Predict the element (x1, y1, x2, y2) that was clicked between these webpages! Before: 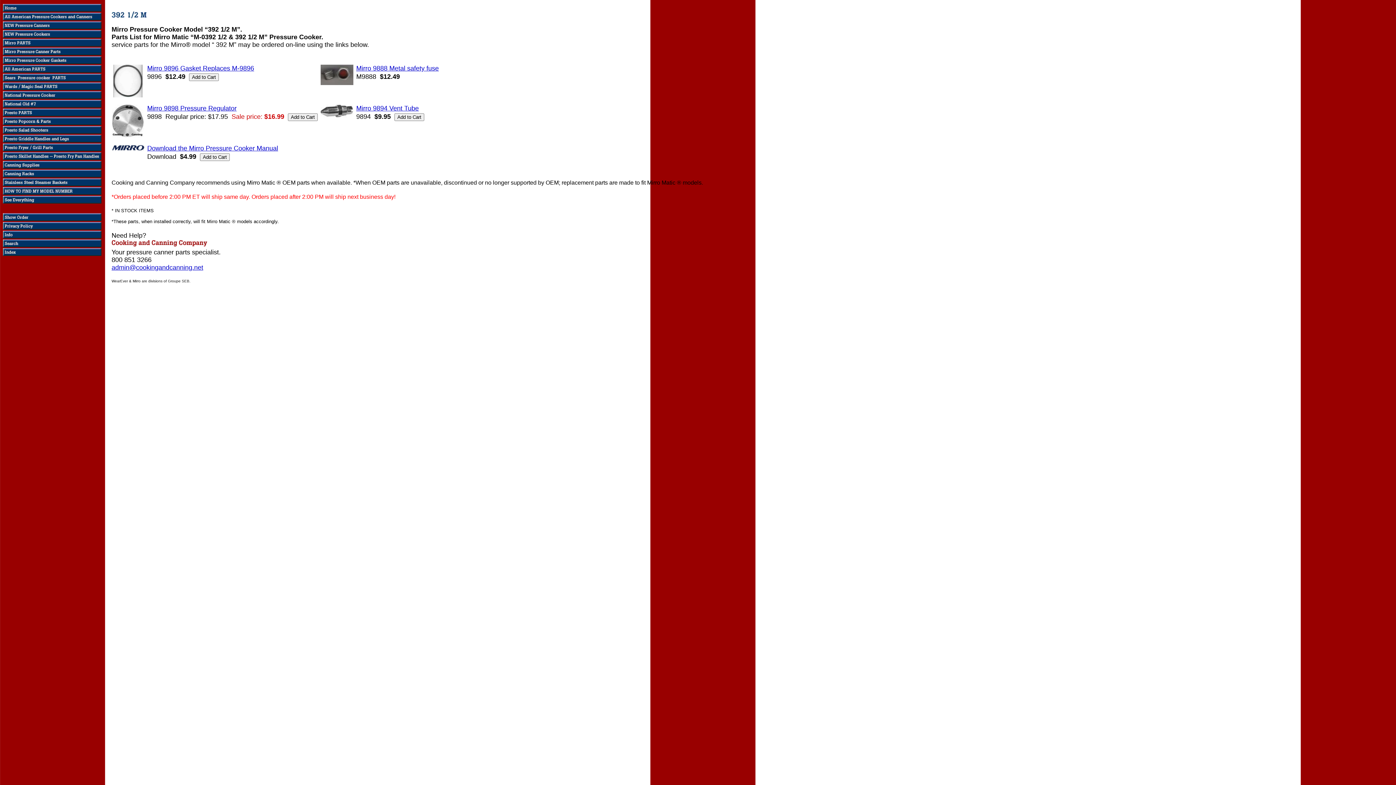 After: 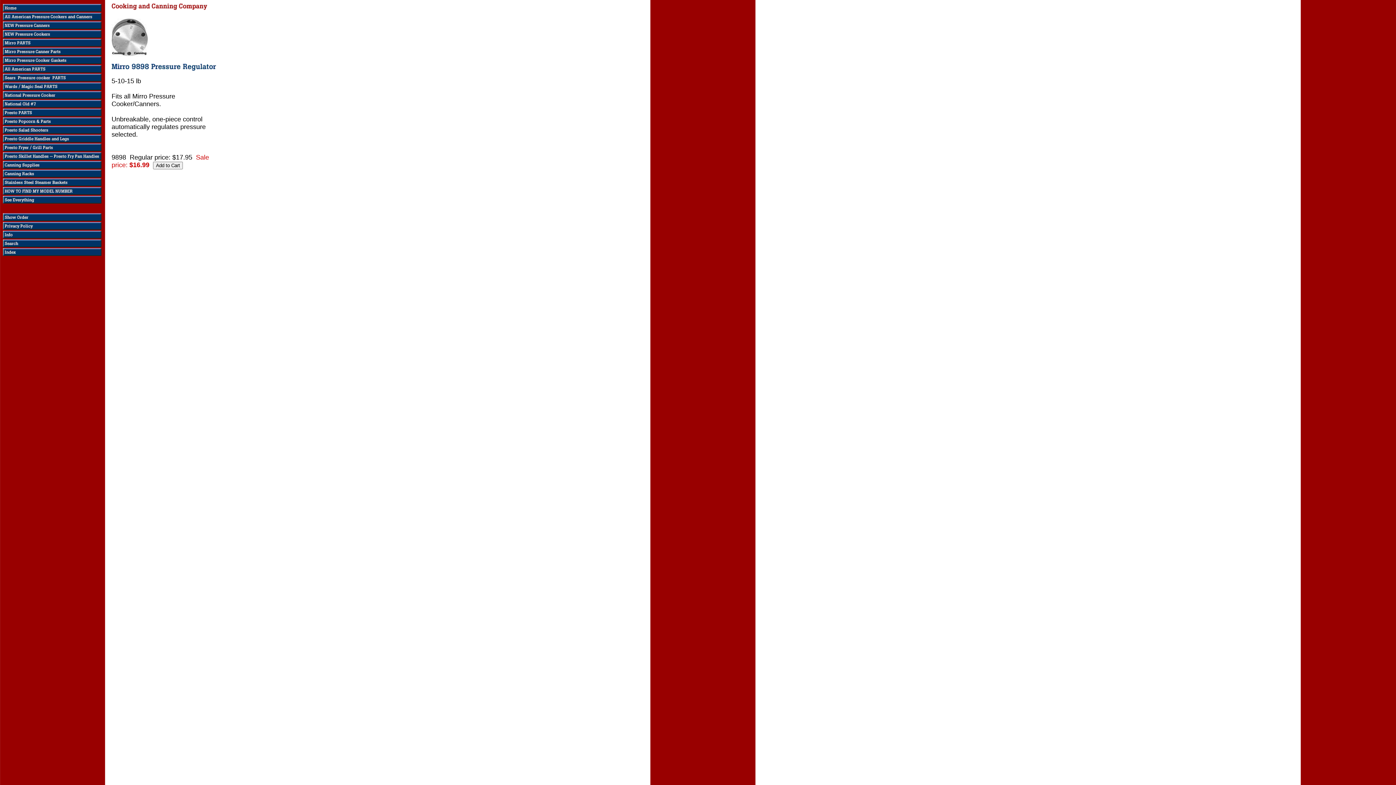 Action: bbox: (112, 132, 143, 138)